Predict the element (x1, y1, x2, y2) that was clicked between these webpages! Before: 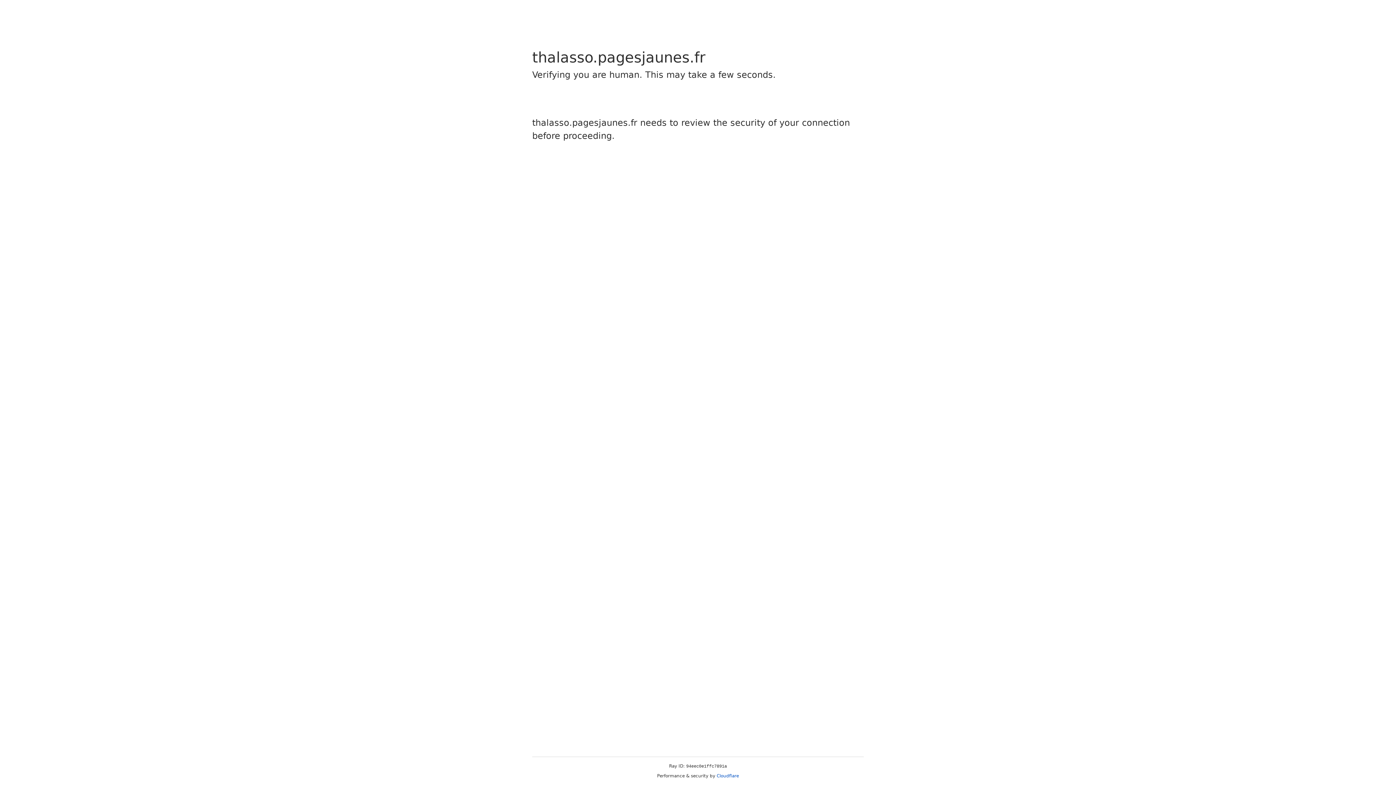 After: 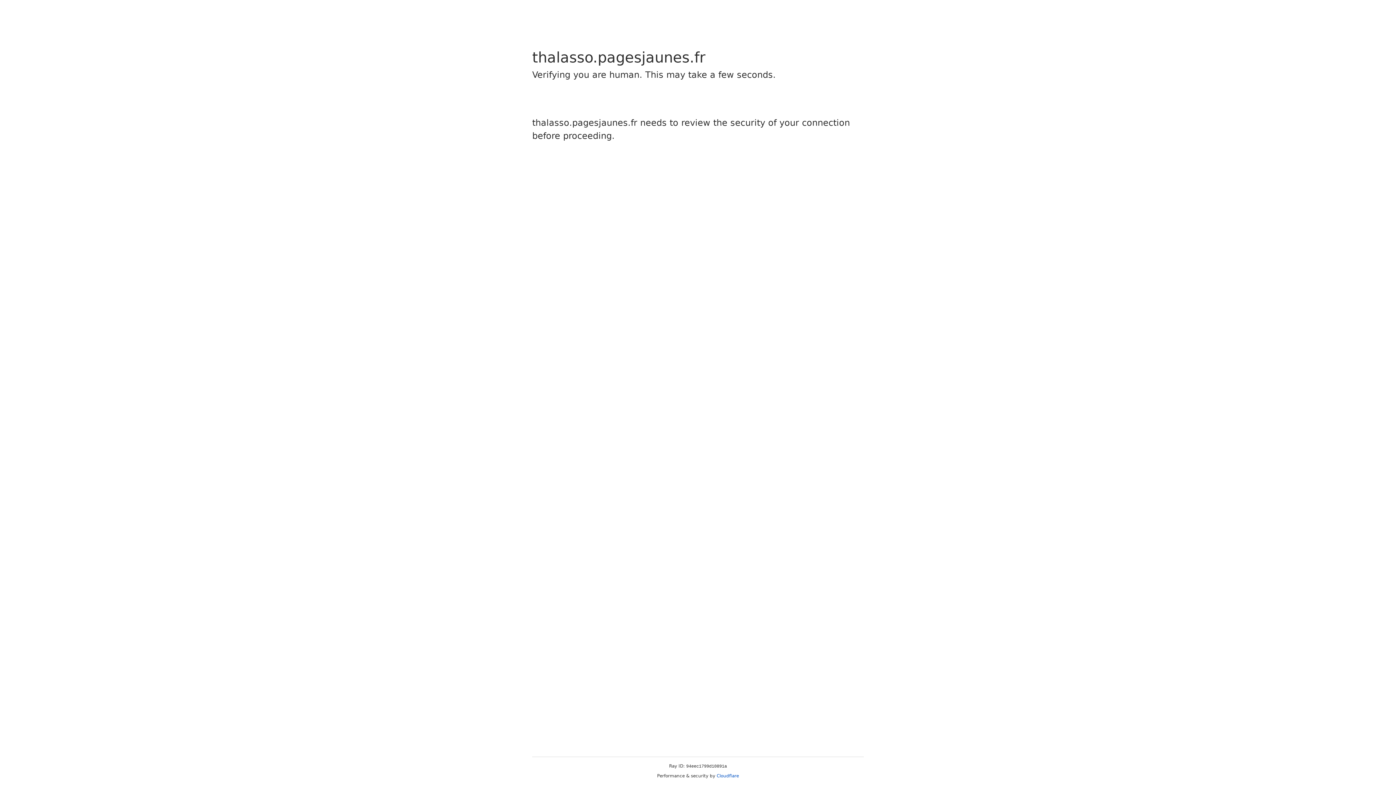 Action: bbox: (716, 773, 739, 778) label: Cloudflare